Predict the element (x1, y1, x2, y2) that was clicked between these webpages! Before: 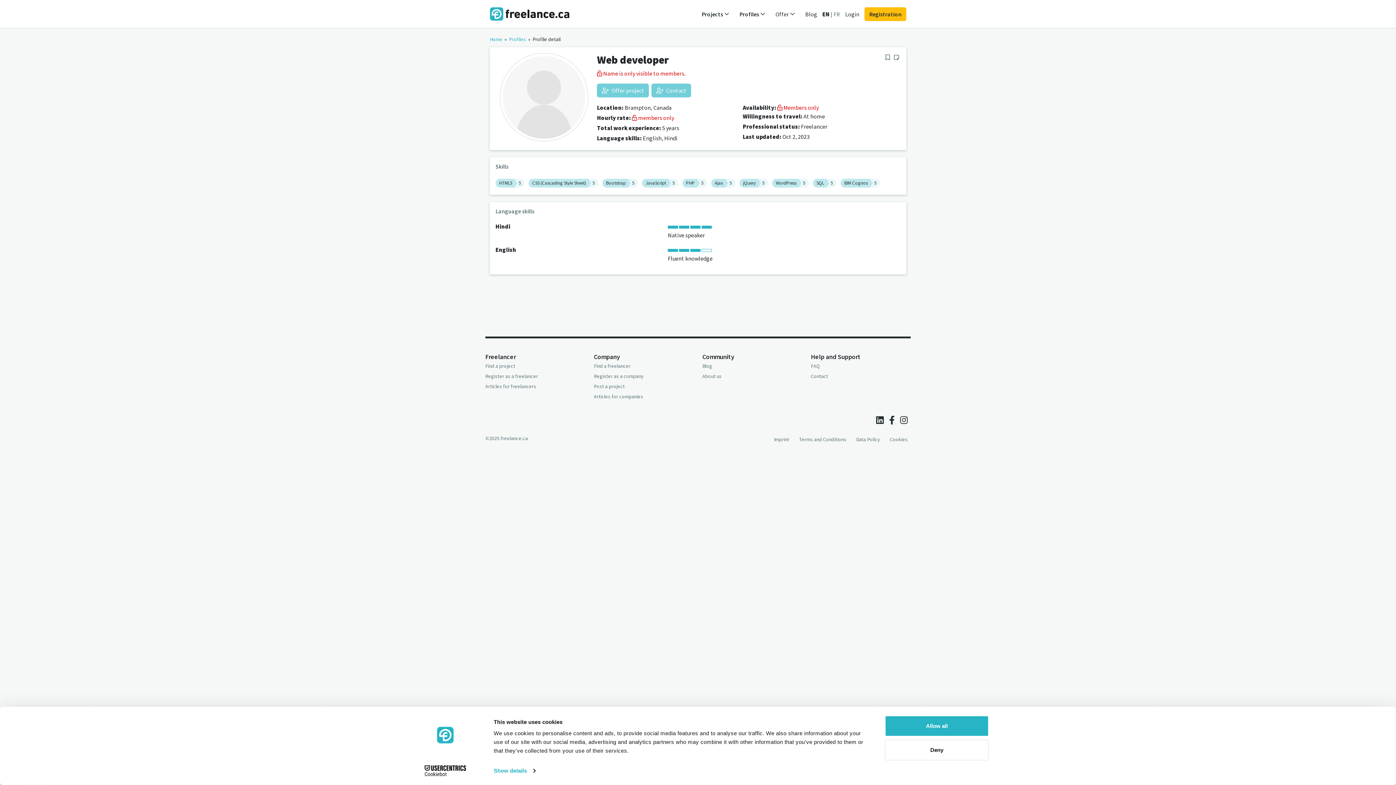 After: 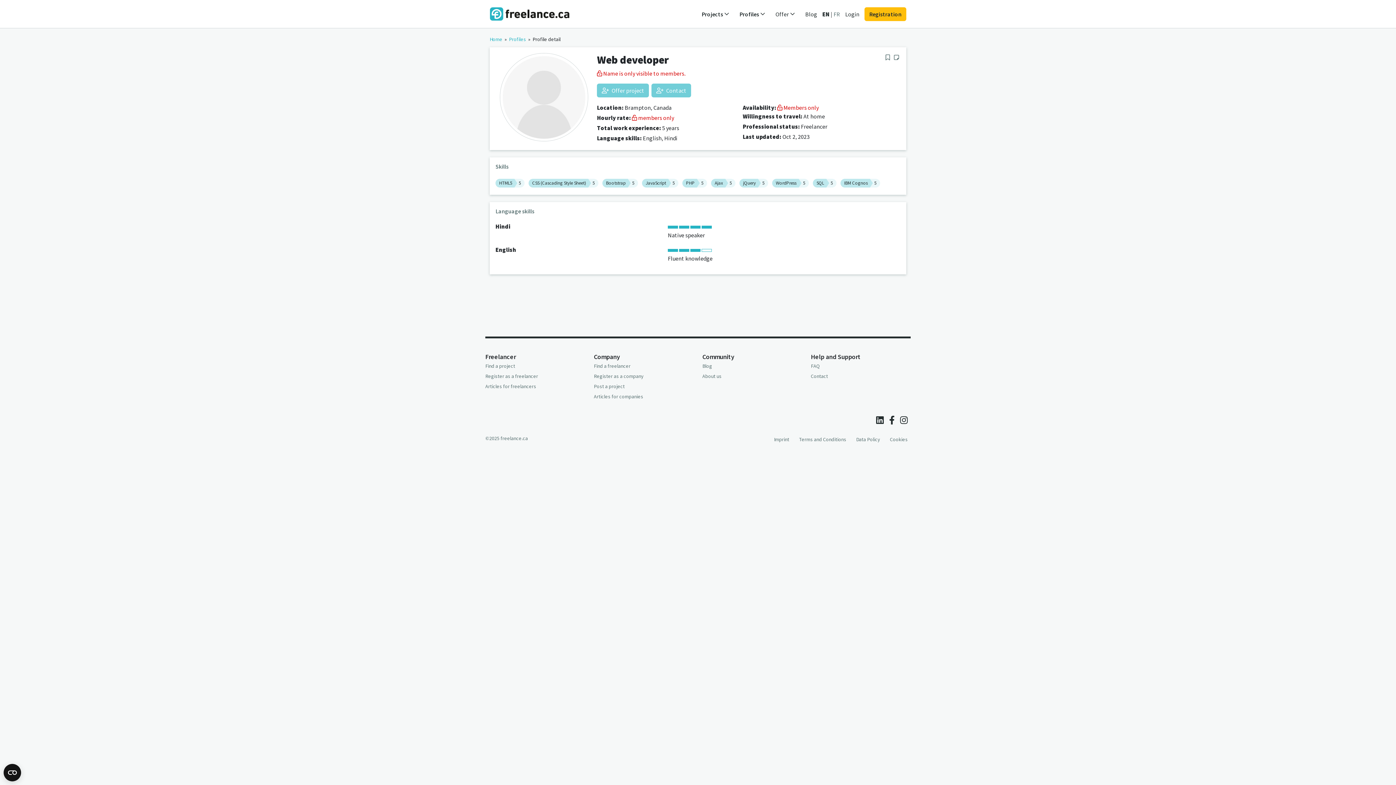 Action: bbox: (885, 739, 989, 760) label: Deny